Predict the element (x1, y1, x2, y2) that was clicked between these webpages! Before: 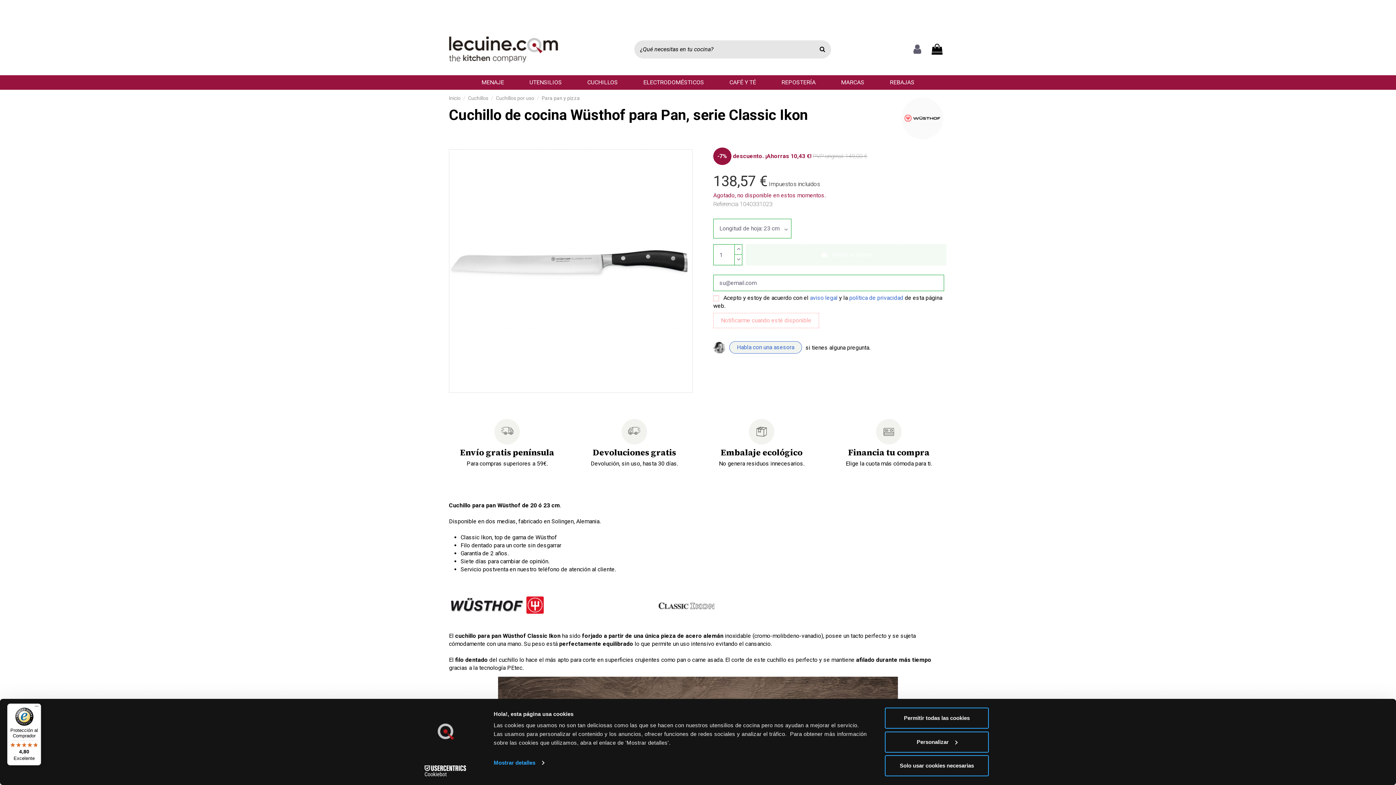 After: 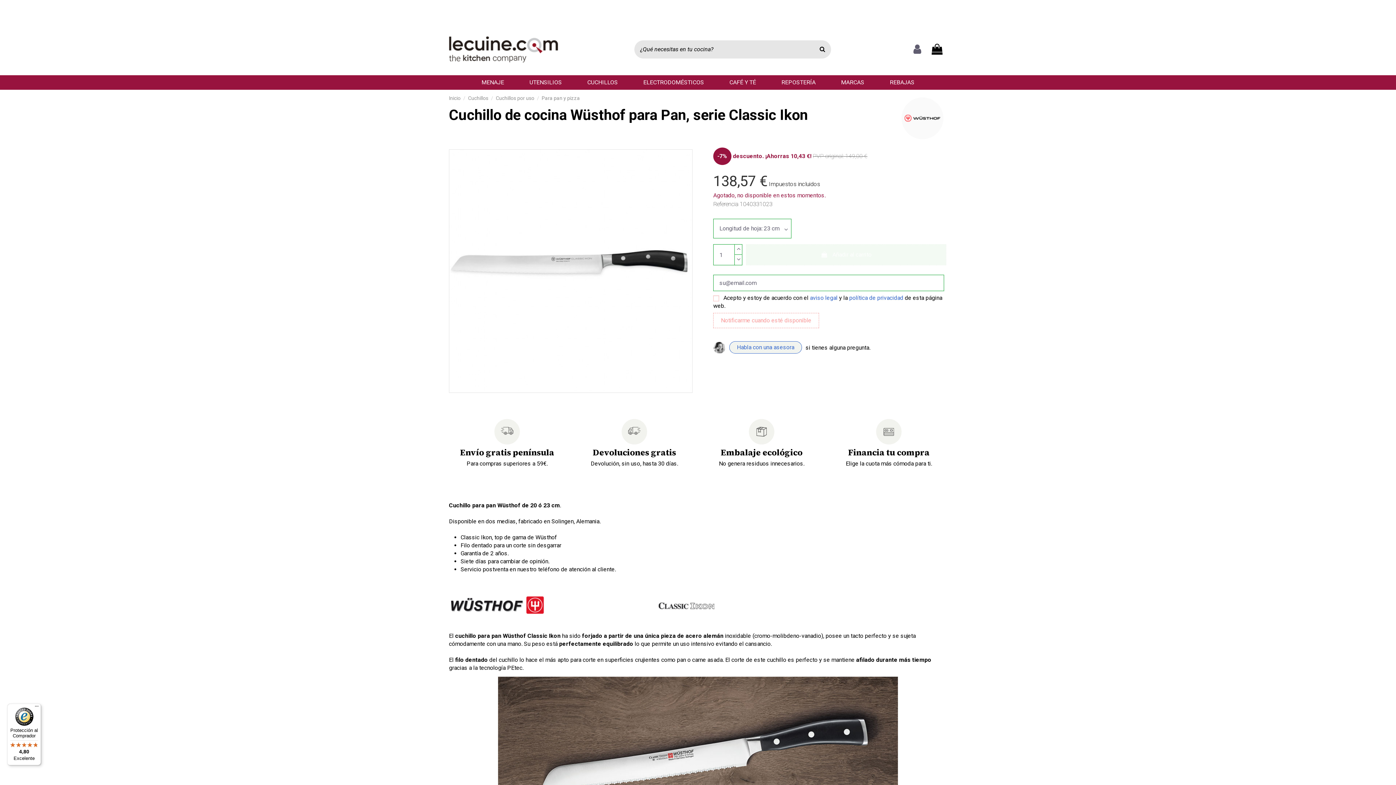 Action: bbox: (885, 708, 989, 729) label: Permitir todas las cookies